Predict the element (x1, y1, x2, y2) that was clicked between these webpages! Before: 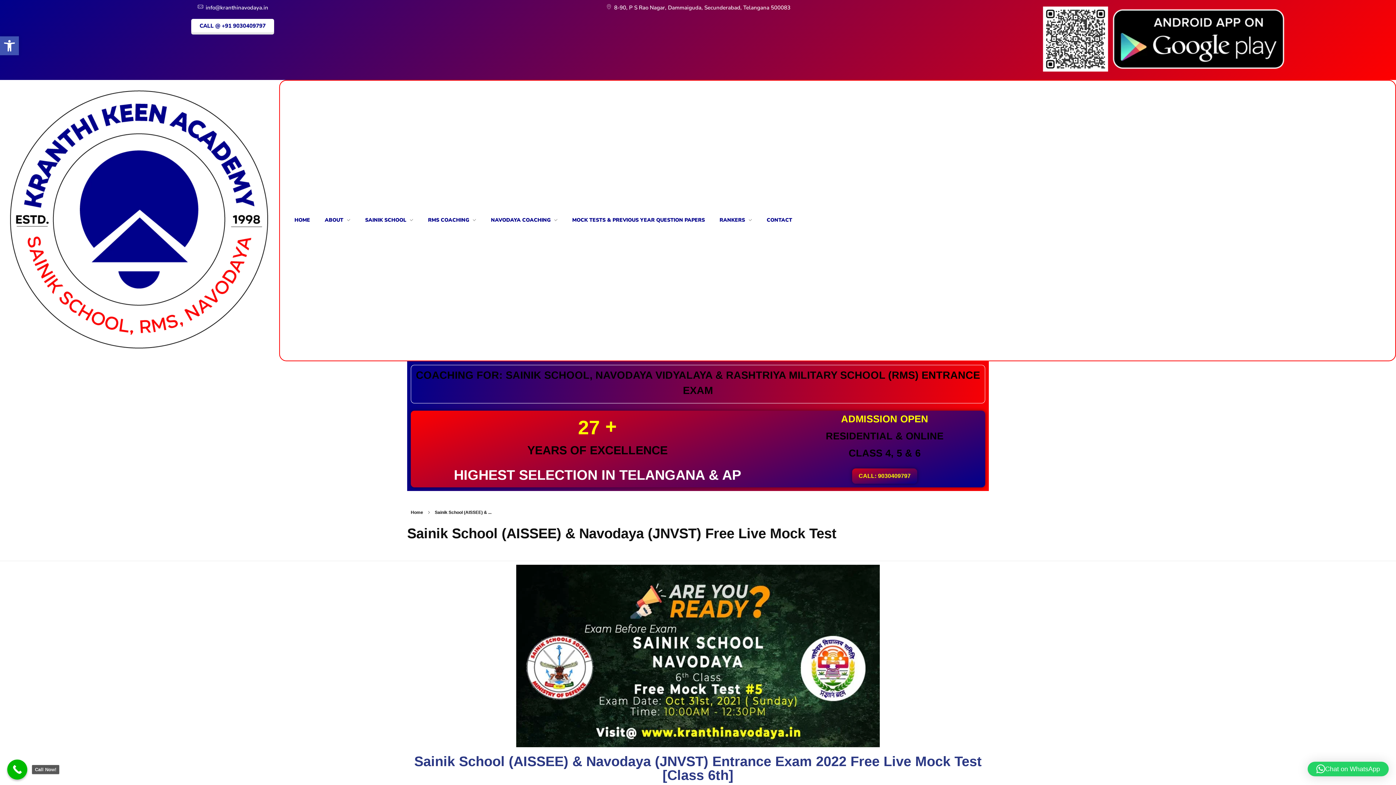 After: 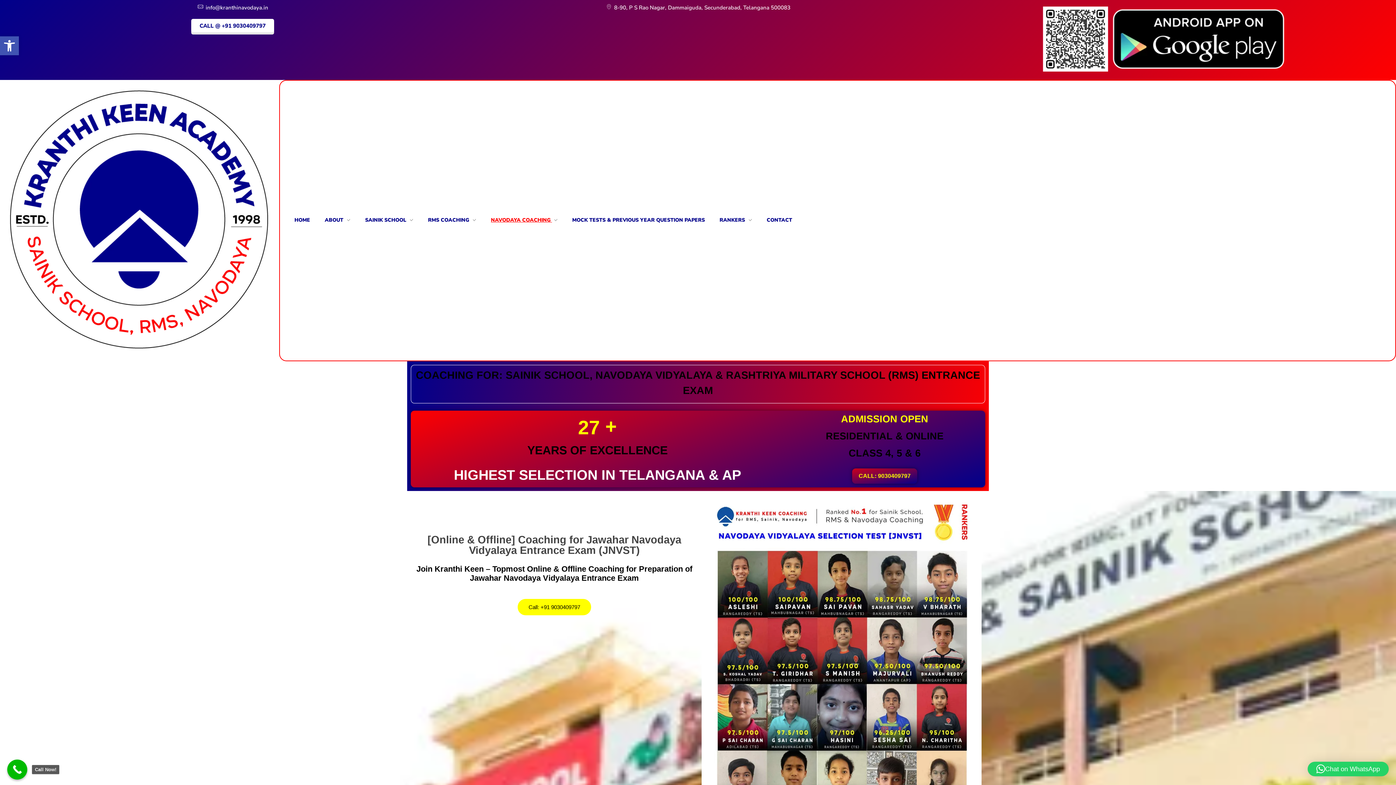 Action: label: NAVODAYA COACHING  bbox: (476, 216, 557, 224)